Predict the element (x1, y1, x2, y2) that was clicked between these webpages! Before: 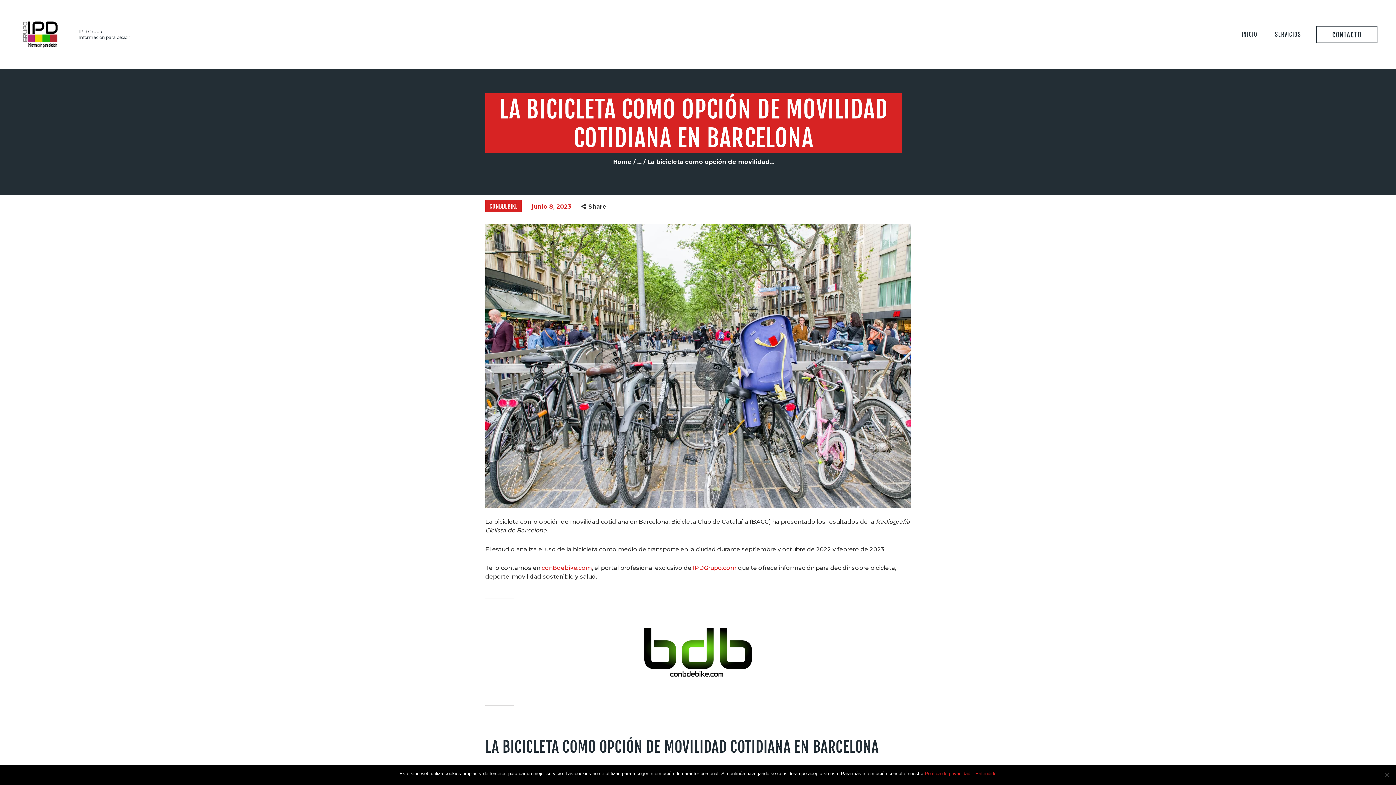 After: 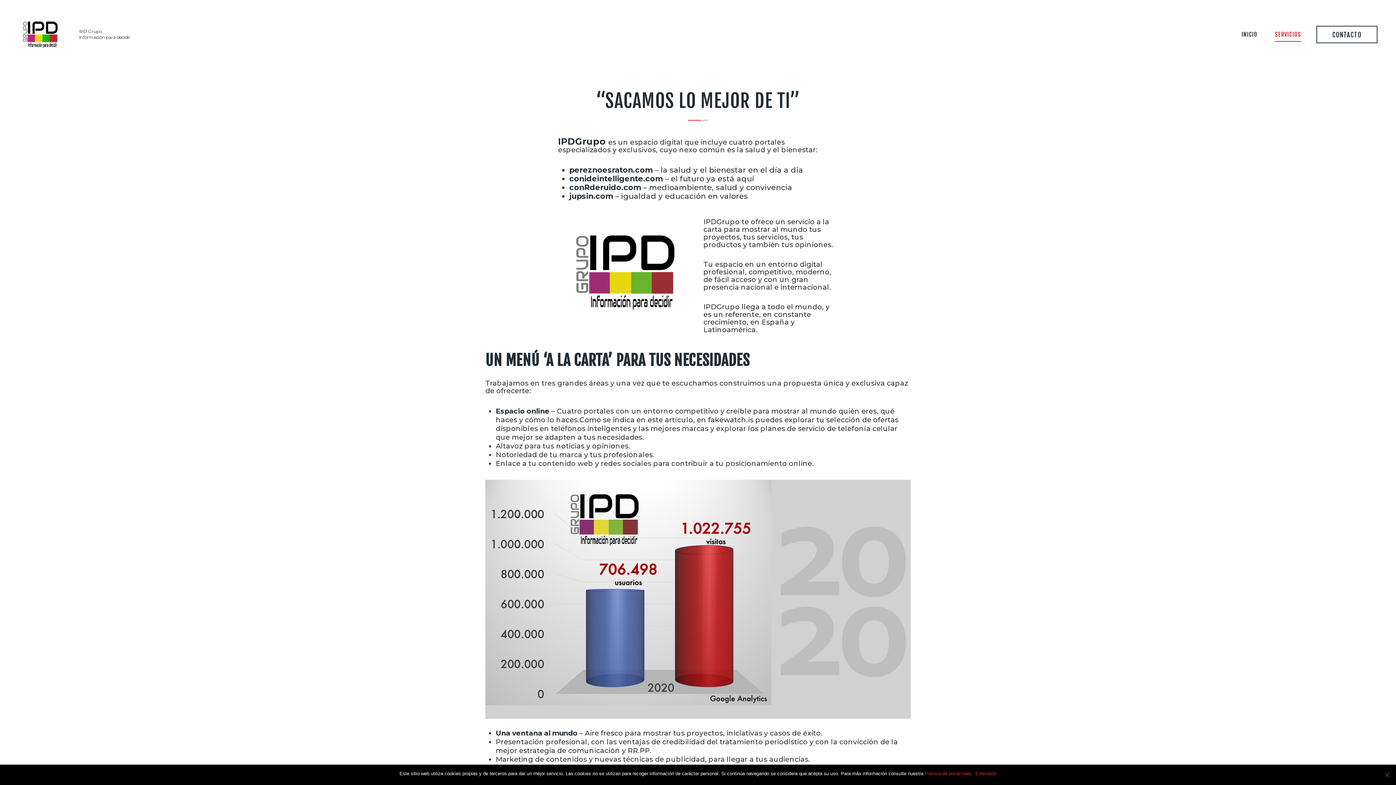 Action: bbox: (1266, 24, 1310, 44) label: SERVICIOS